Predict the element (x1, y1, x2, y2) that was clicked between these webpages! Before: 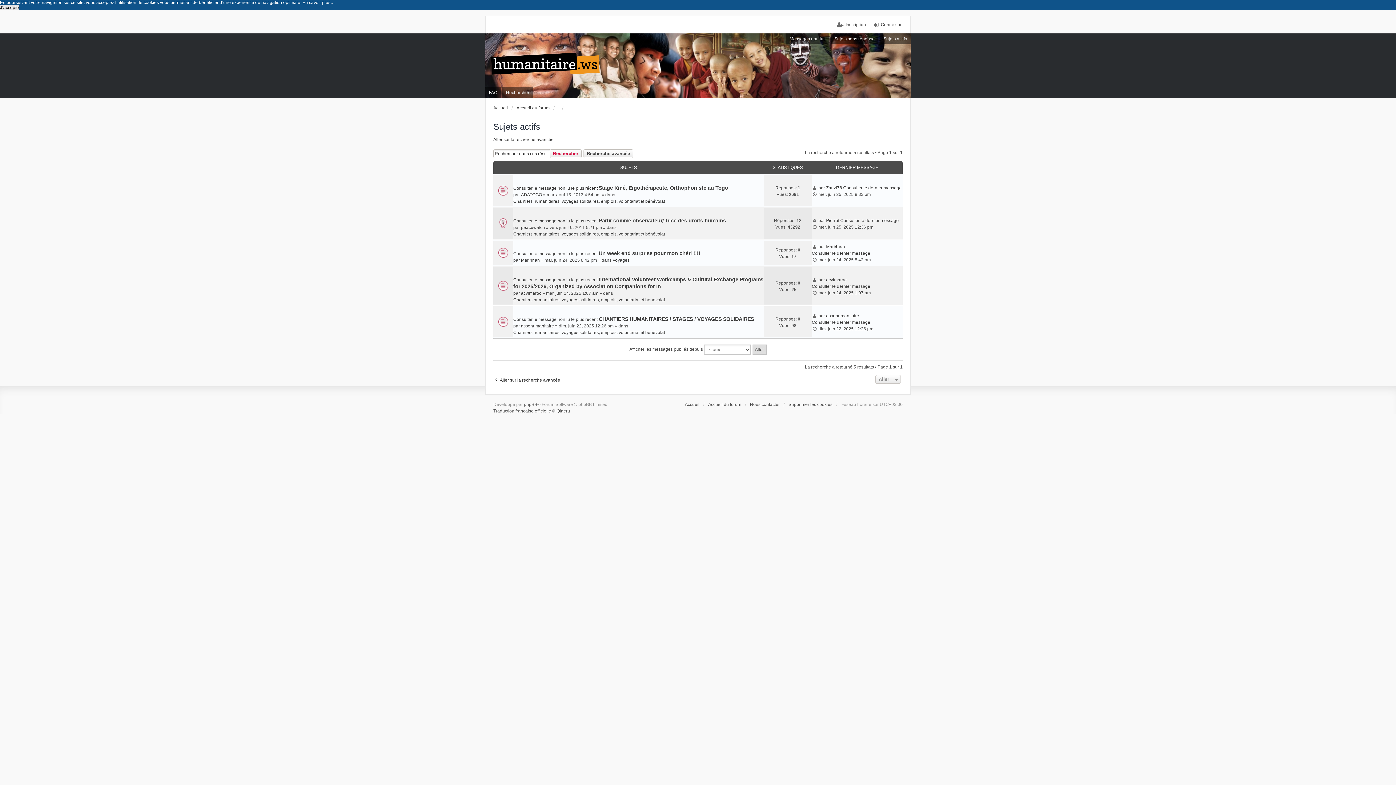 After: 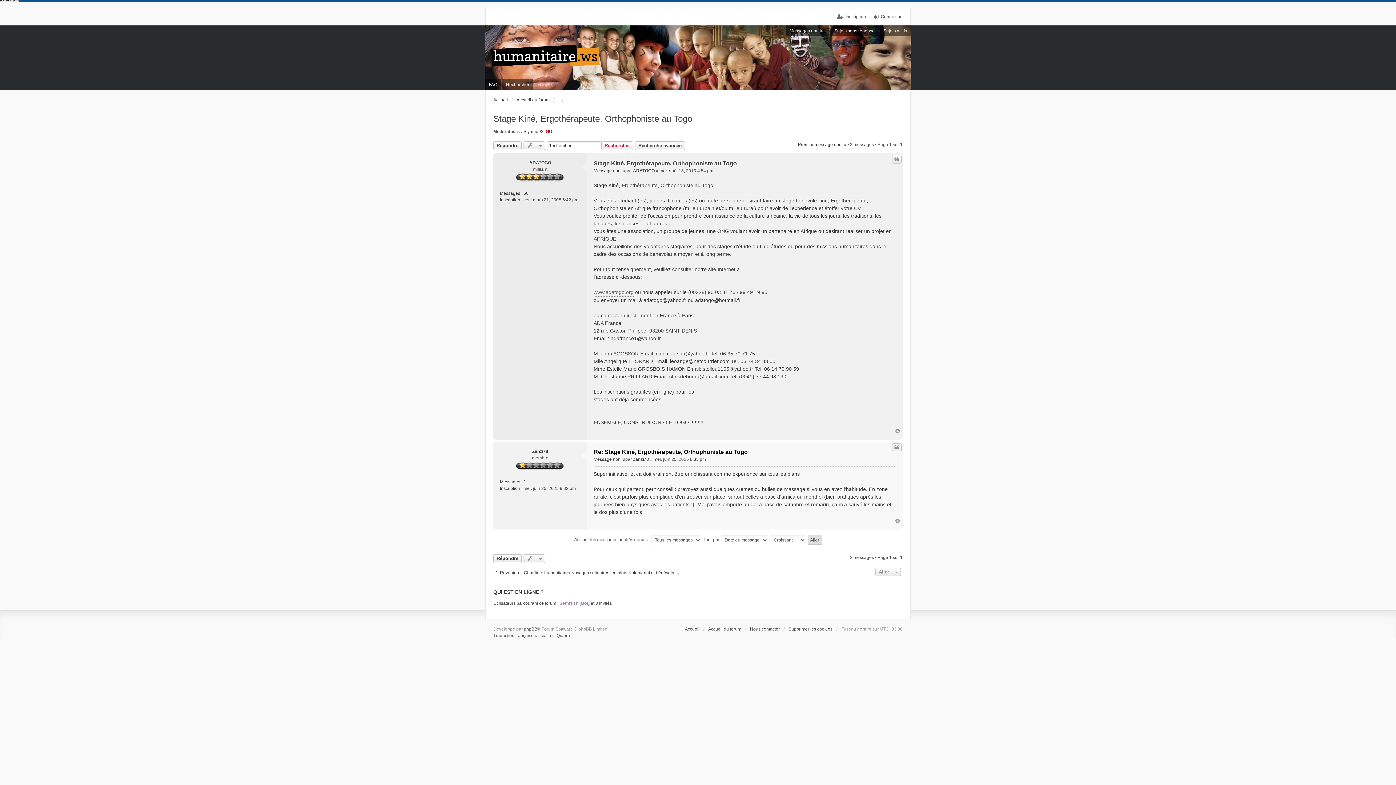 Action: label: Consulter le dernier message bbox: (843, 184, 901, 191)